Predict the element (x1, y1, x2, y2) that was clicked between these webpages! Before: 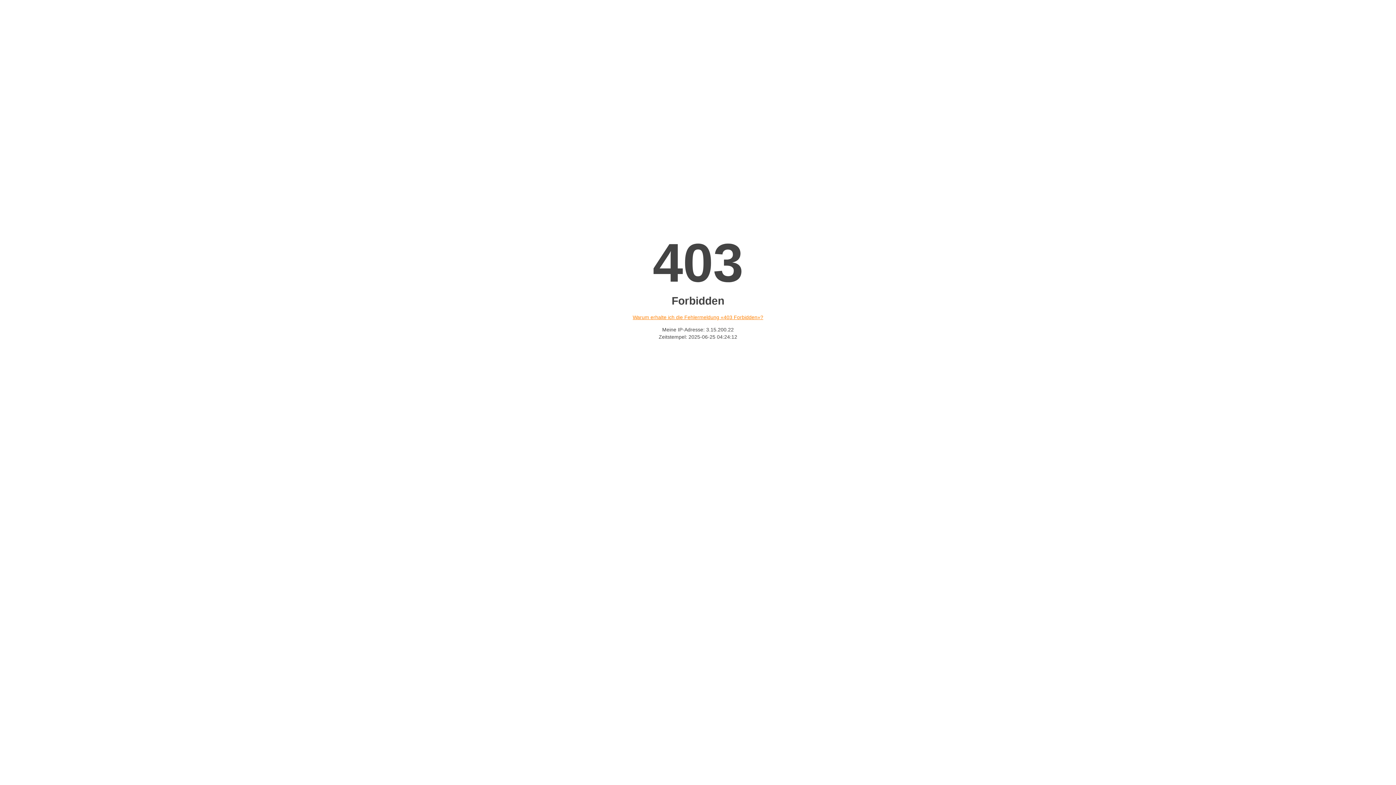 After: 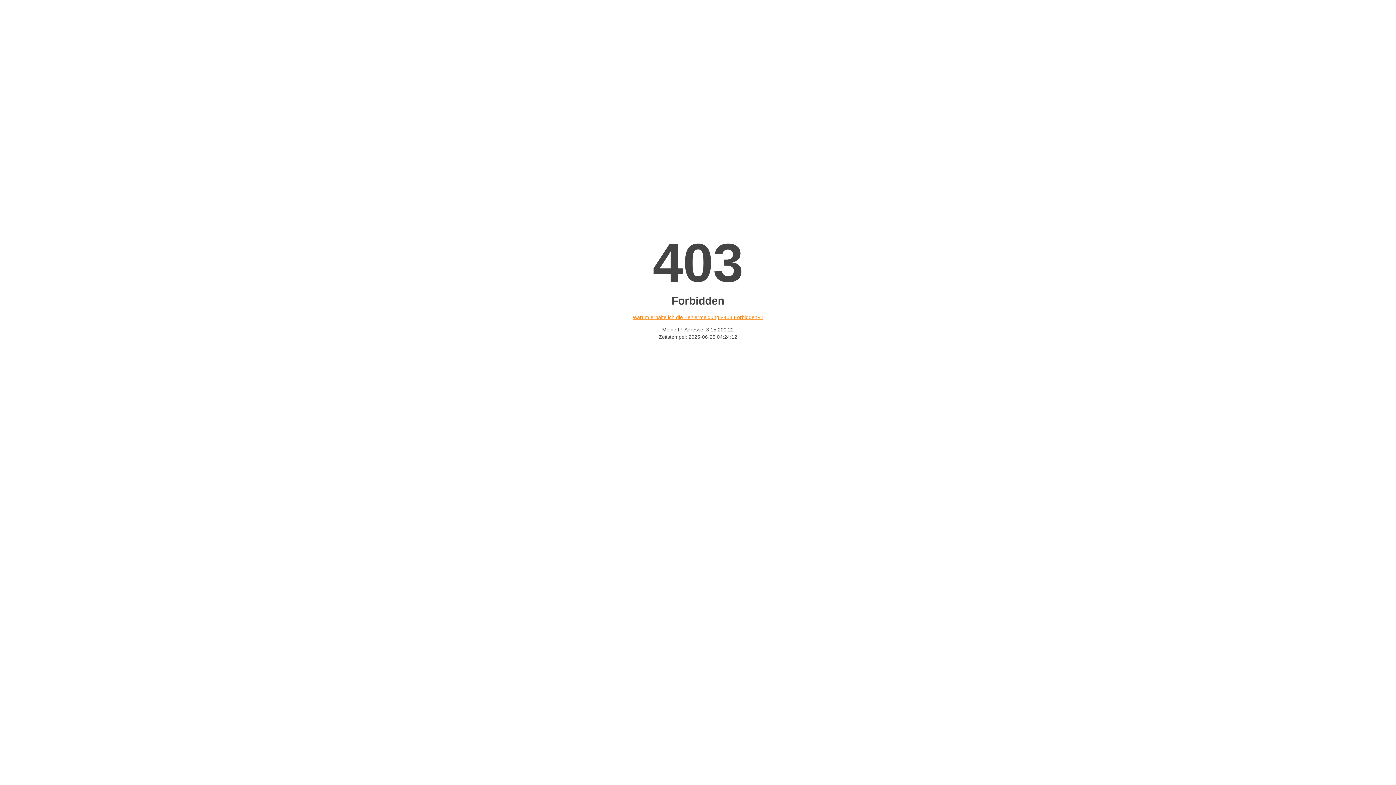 Action: label: Warum erhalte ich die Fehlermeldung «403 Forbidden»? bbox: (632, 314, 763, 320)